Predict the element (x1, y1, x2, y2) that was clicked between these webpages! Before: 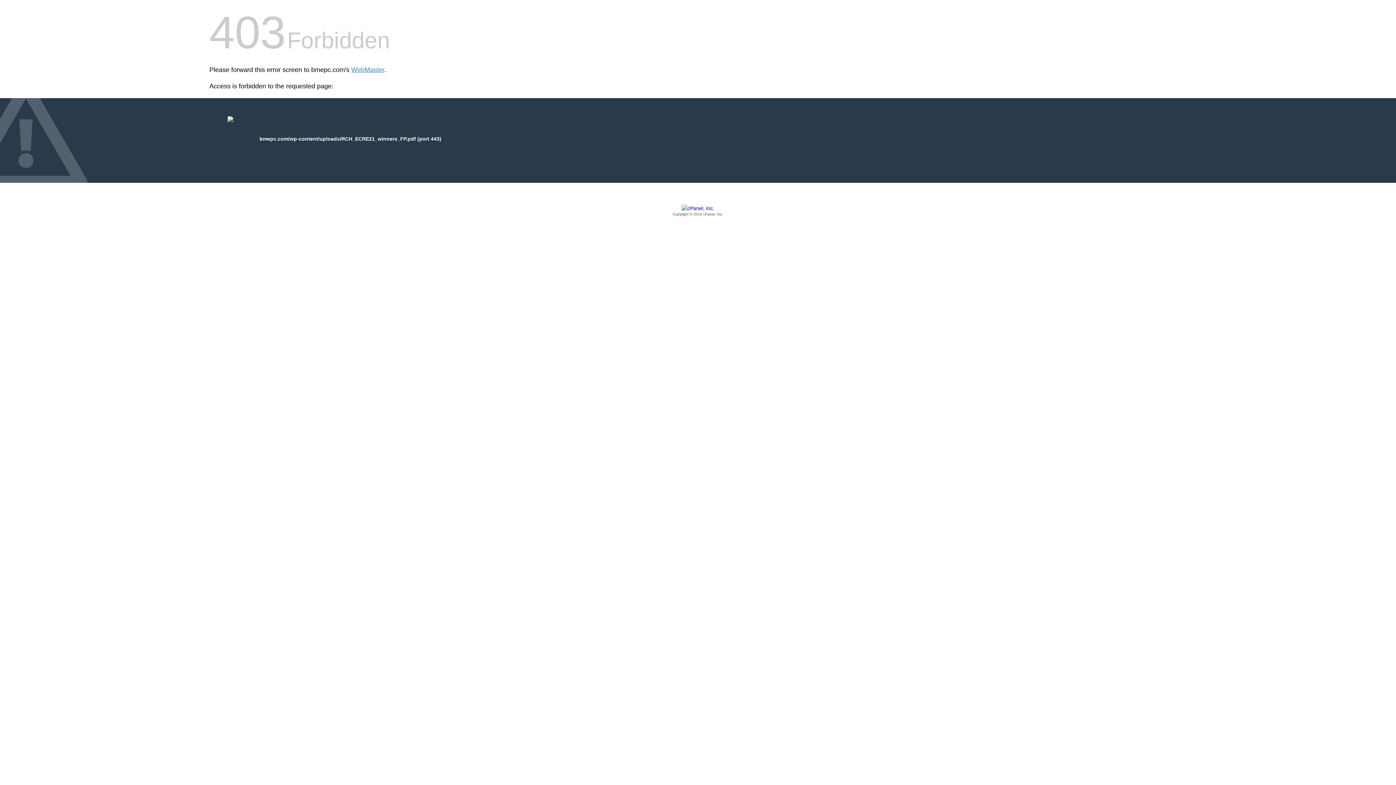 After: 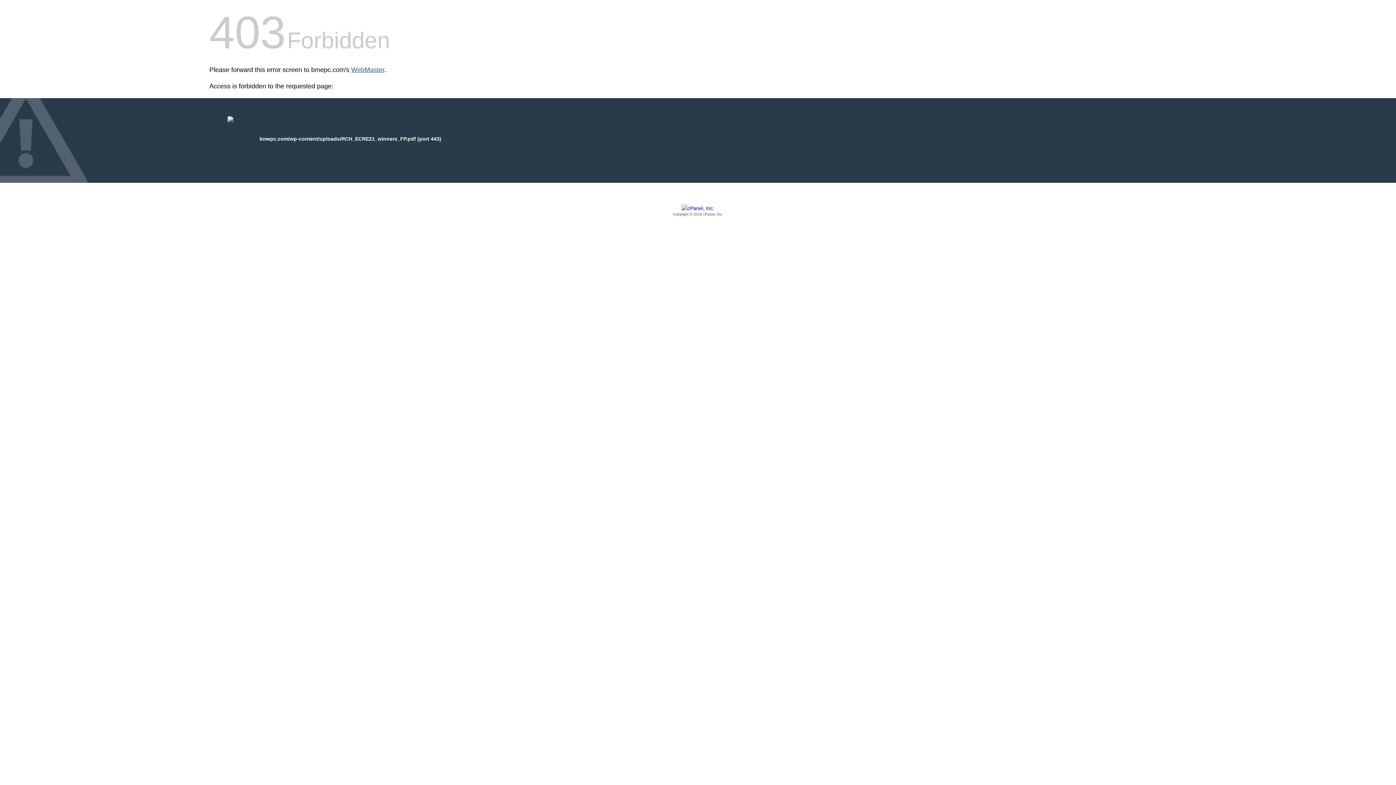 Action: label: WebMaster bbox: (351, 66, 384, 73)